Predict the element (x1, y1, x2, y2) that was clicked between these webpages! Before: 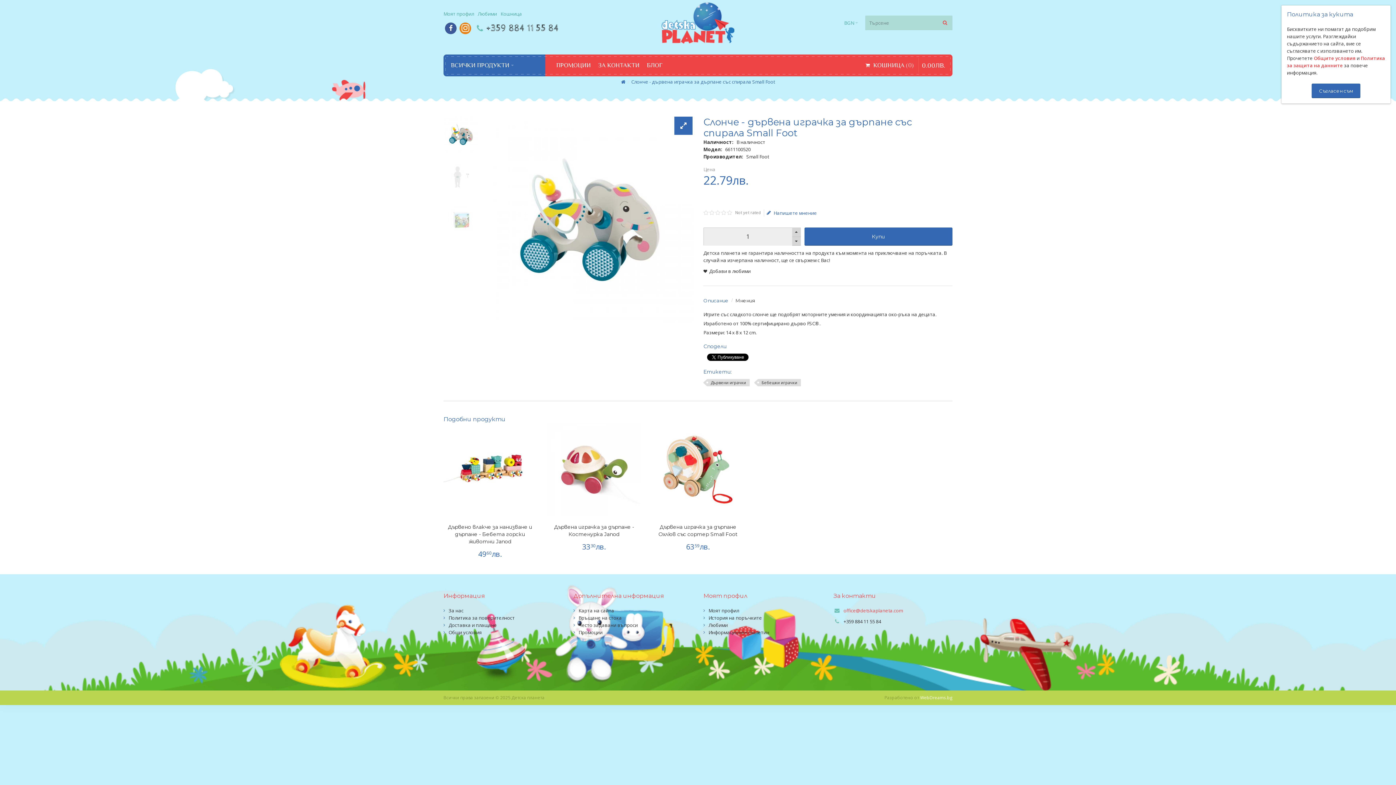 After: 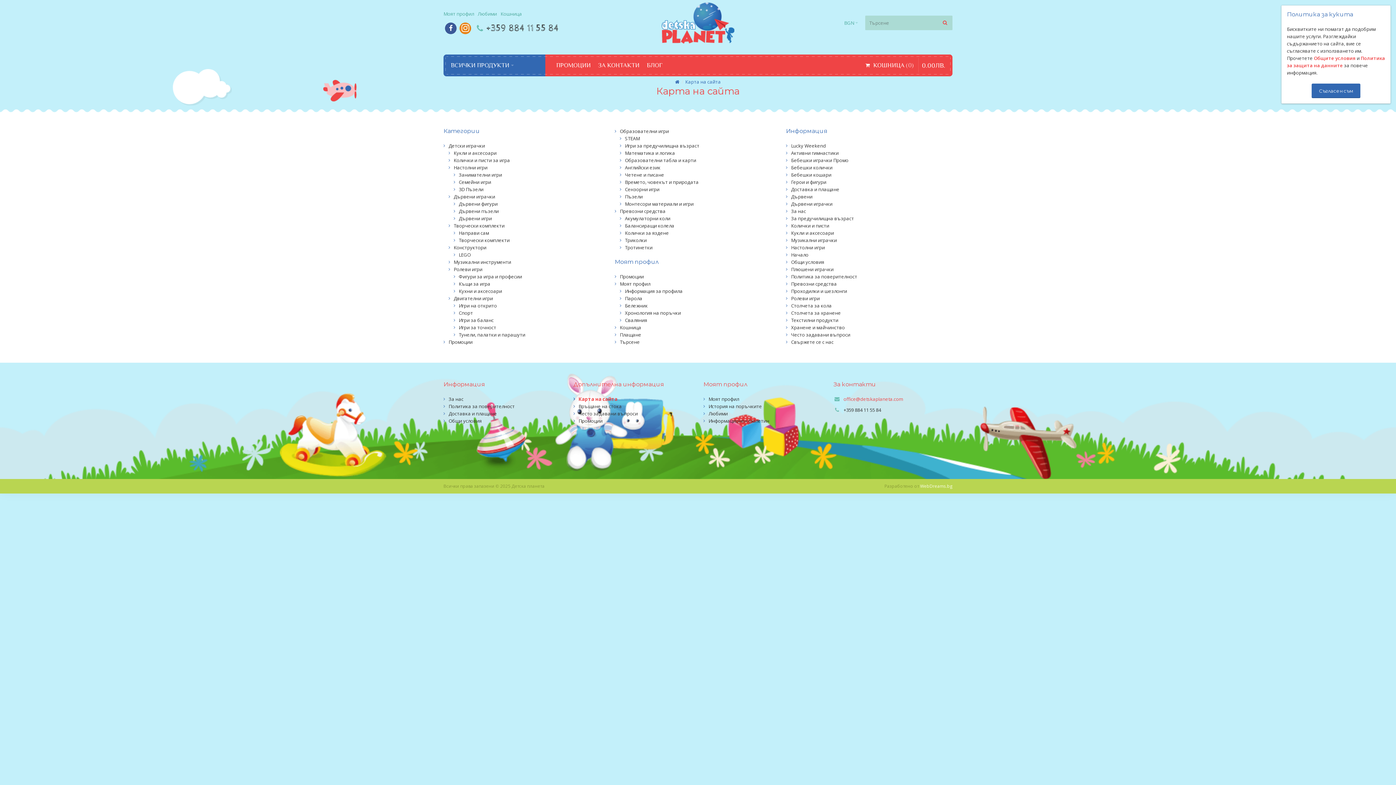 Action: bbox: (573, 607, 692, 614) label: Карта на сайта